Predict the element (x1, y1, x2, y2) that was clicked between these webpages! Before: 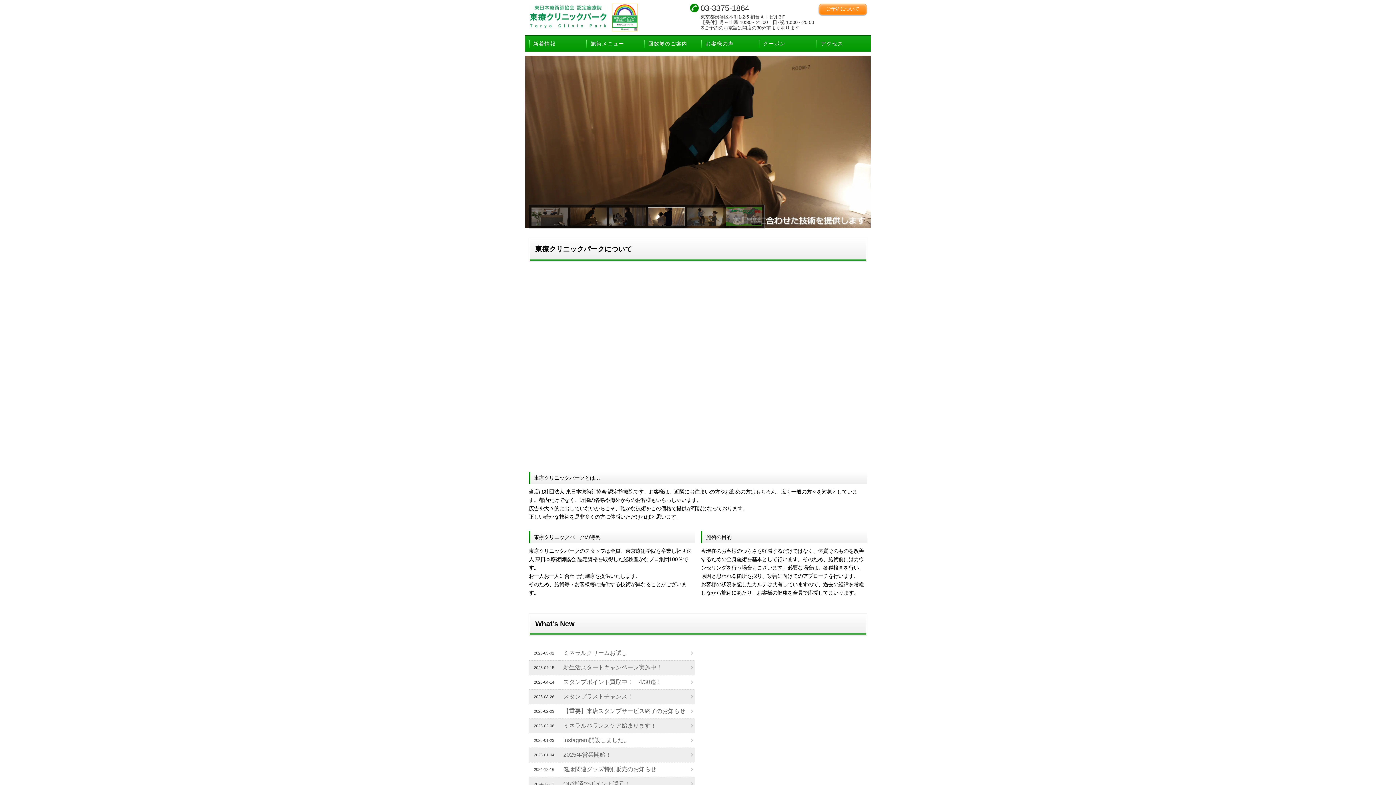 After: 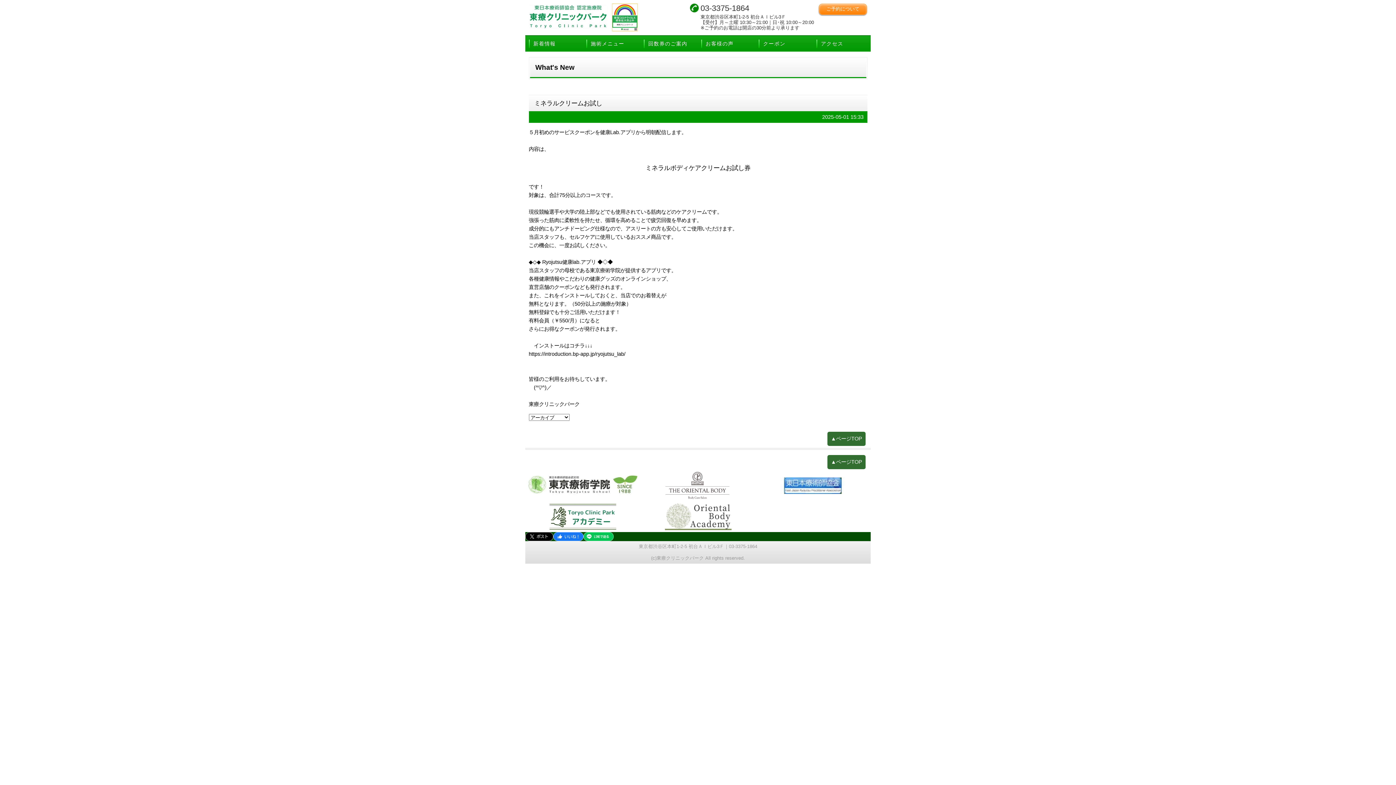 Action: label: ミネラルクリームお試し bbox: (559, 646, 694, 660)